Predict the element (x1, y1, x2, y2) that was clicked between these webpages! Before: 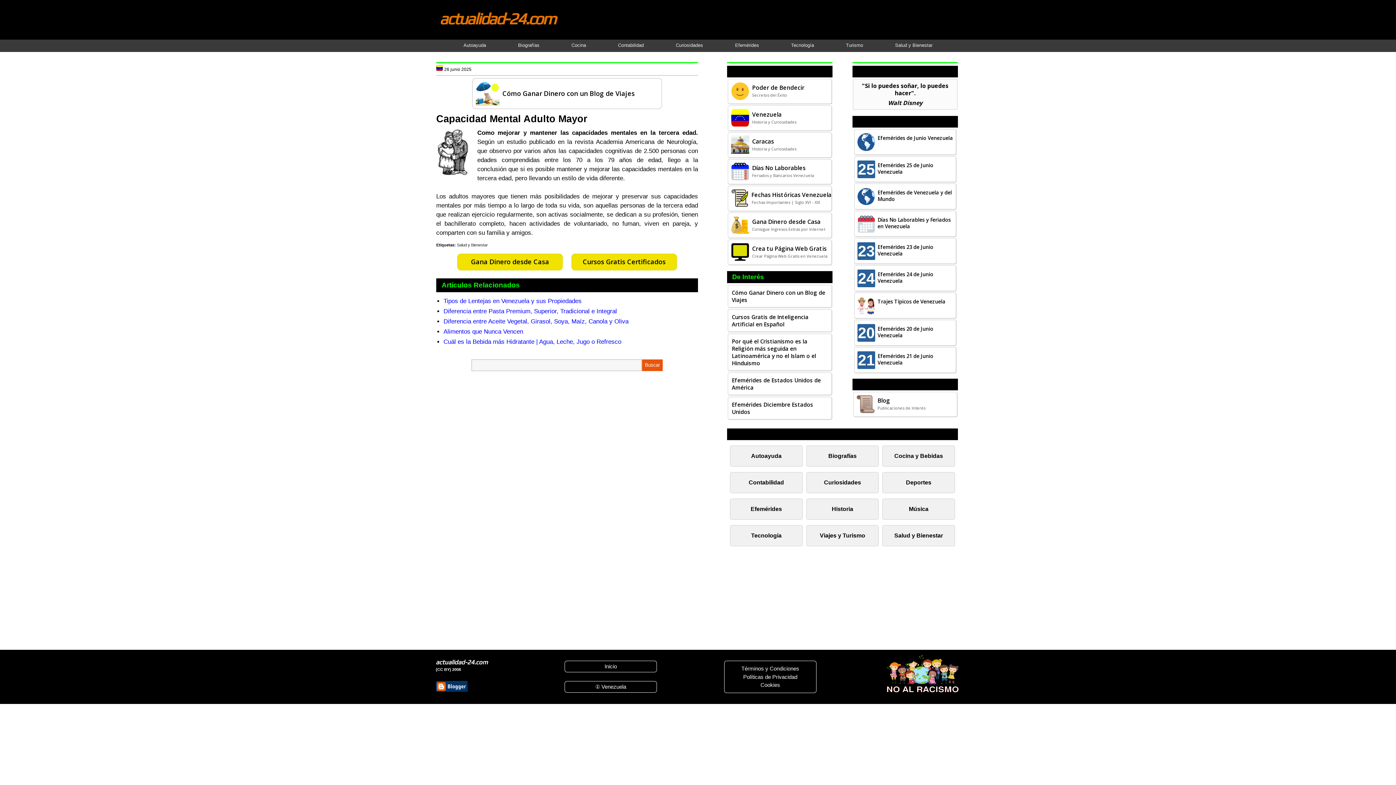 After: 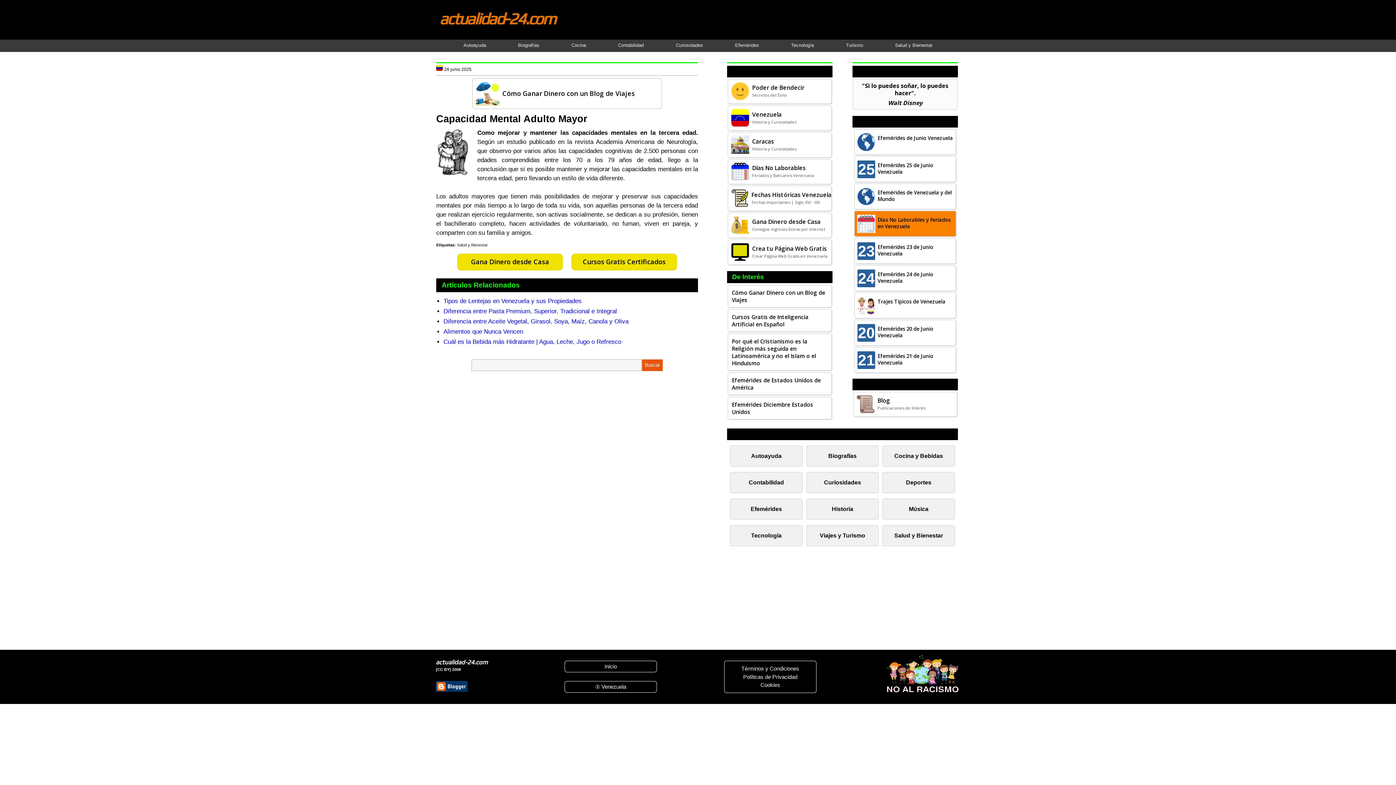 Action: bbox: (855, 211, 877, 220)